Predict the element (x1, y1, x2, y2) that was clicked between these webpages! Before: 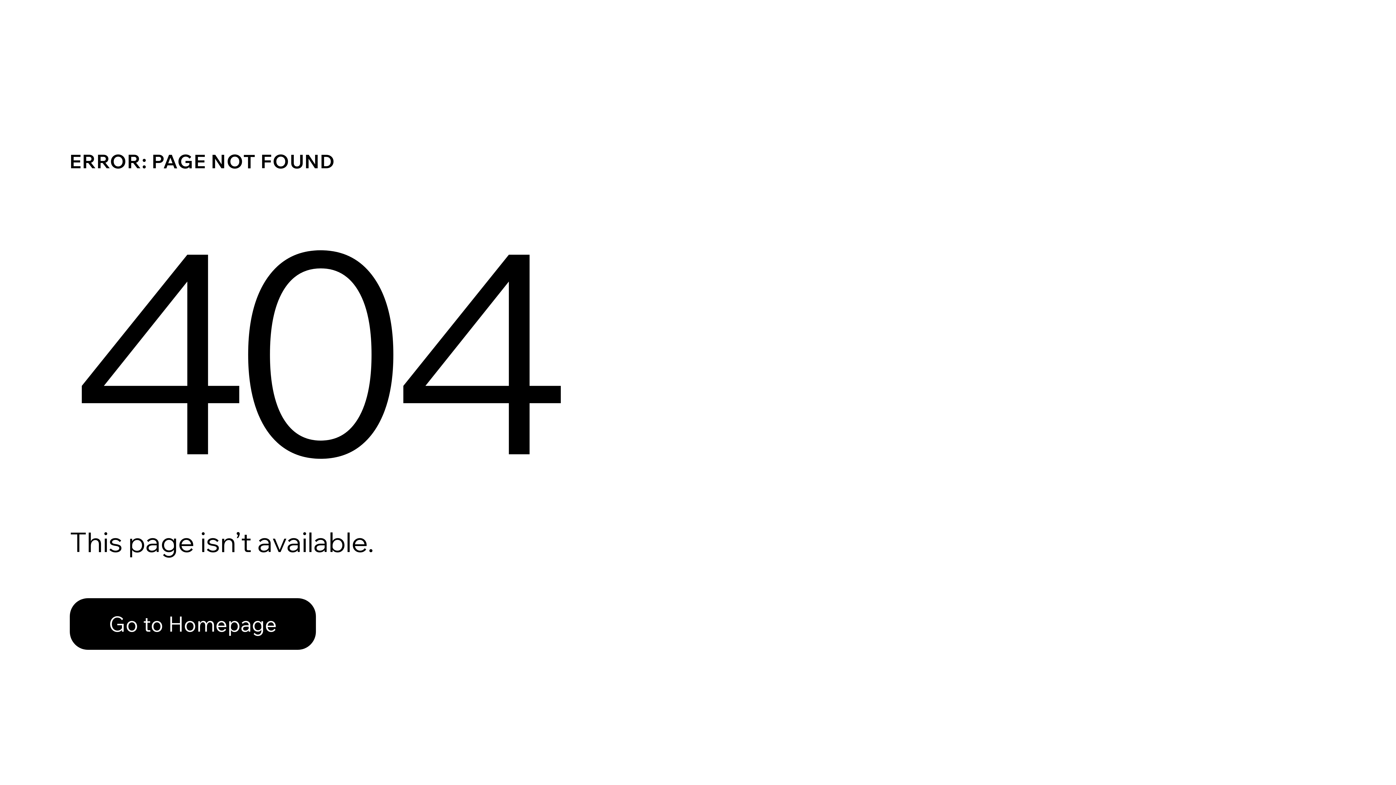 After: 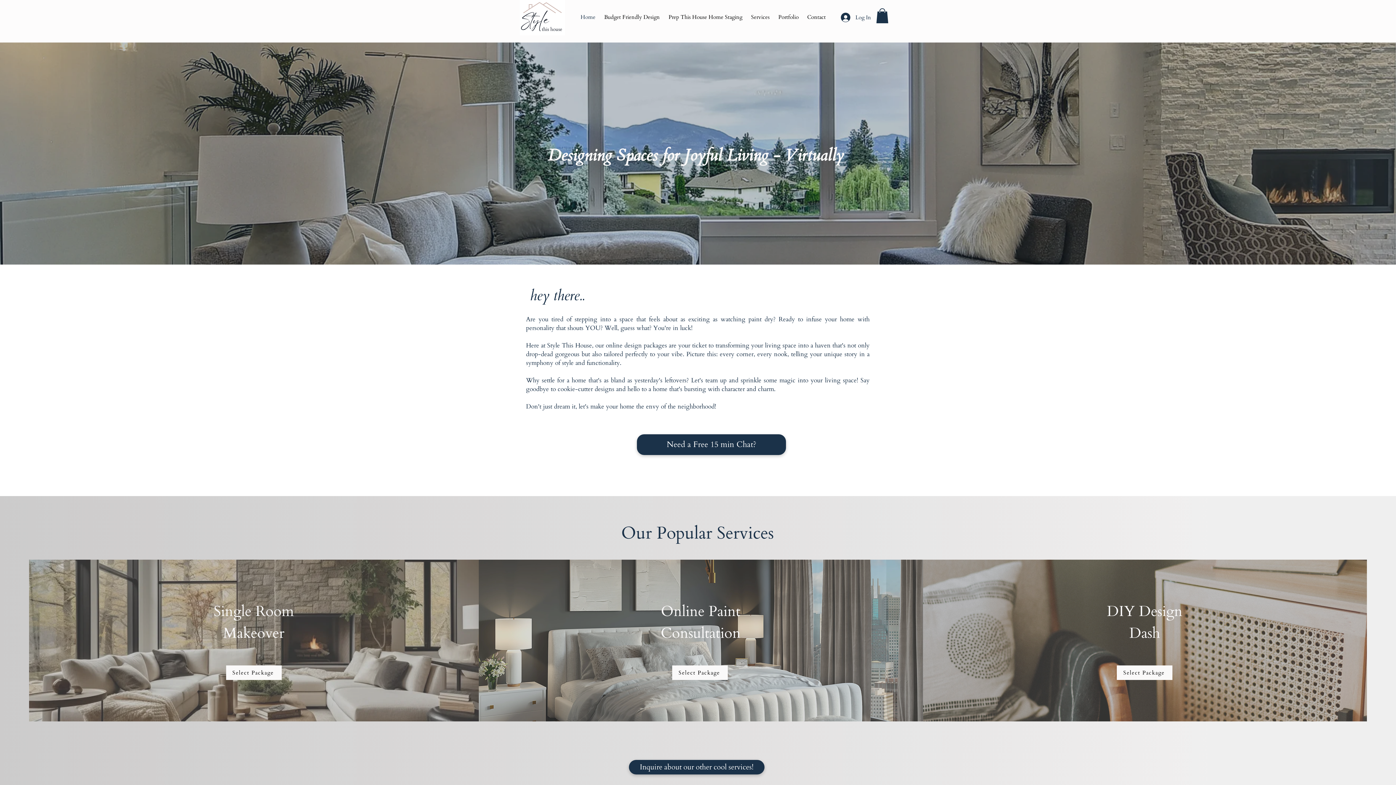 Action: label: Go to Homepage bbox: (69, 582, 768, 659)